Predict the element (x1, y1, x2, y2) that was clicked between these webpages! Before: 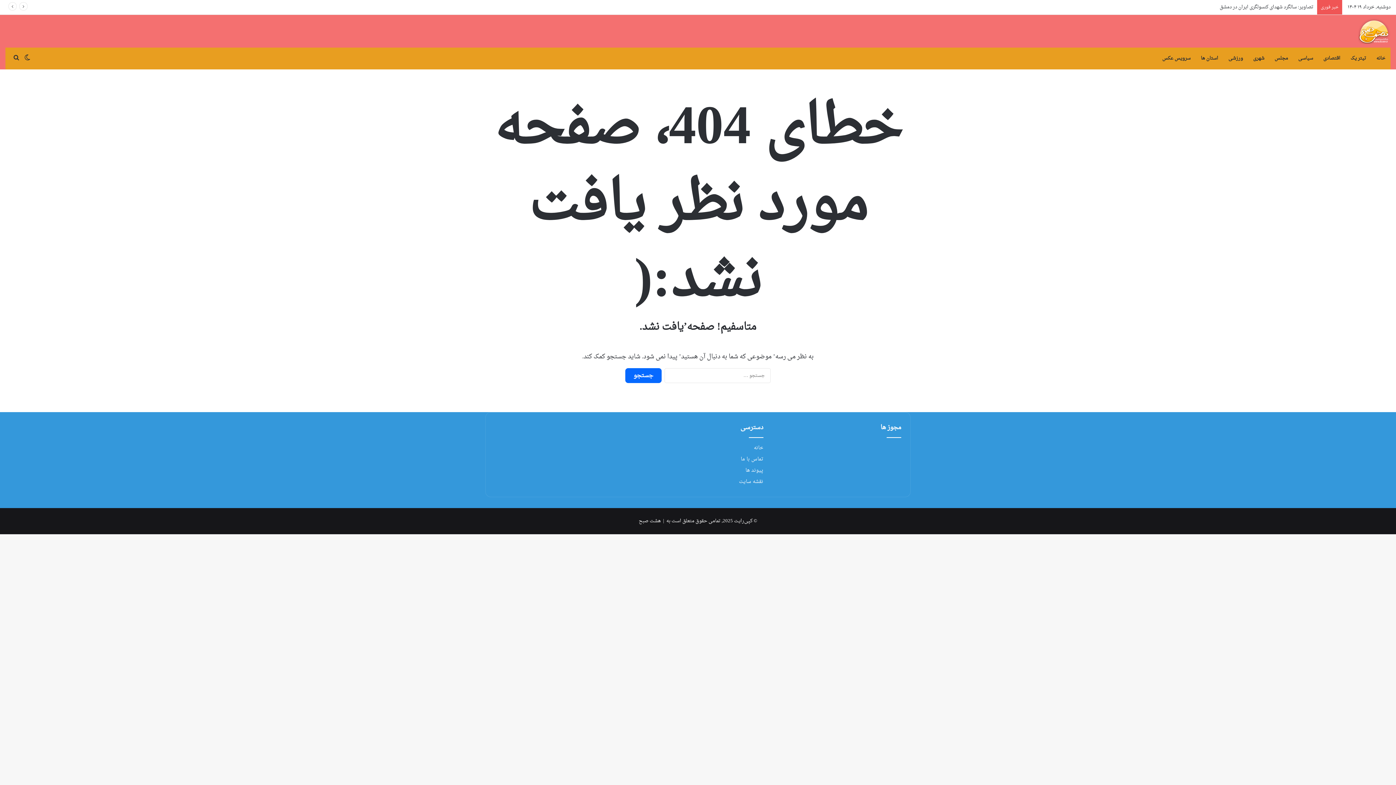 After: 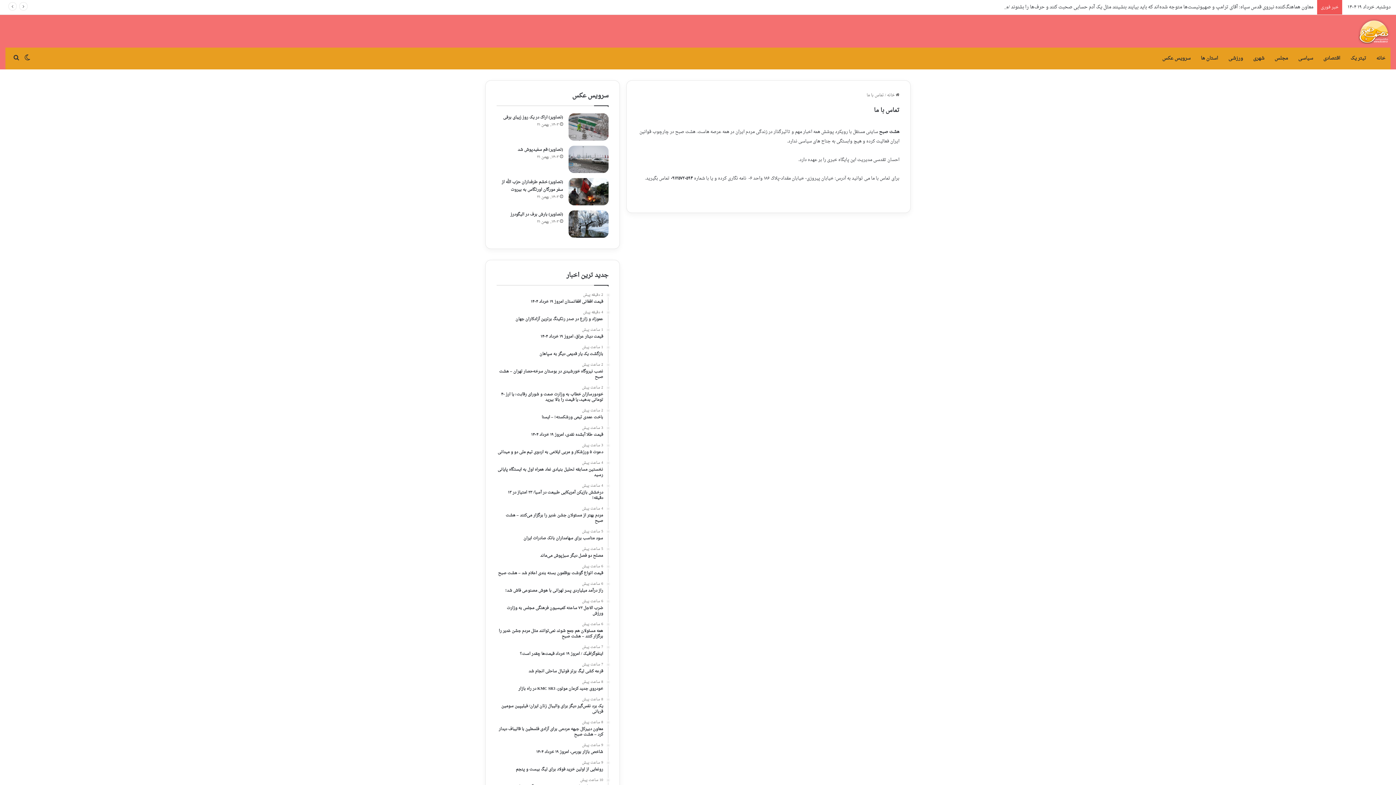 Action: bbox: (740, 454, 763, 464) label: تماس با ما